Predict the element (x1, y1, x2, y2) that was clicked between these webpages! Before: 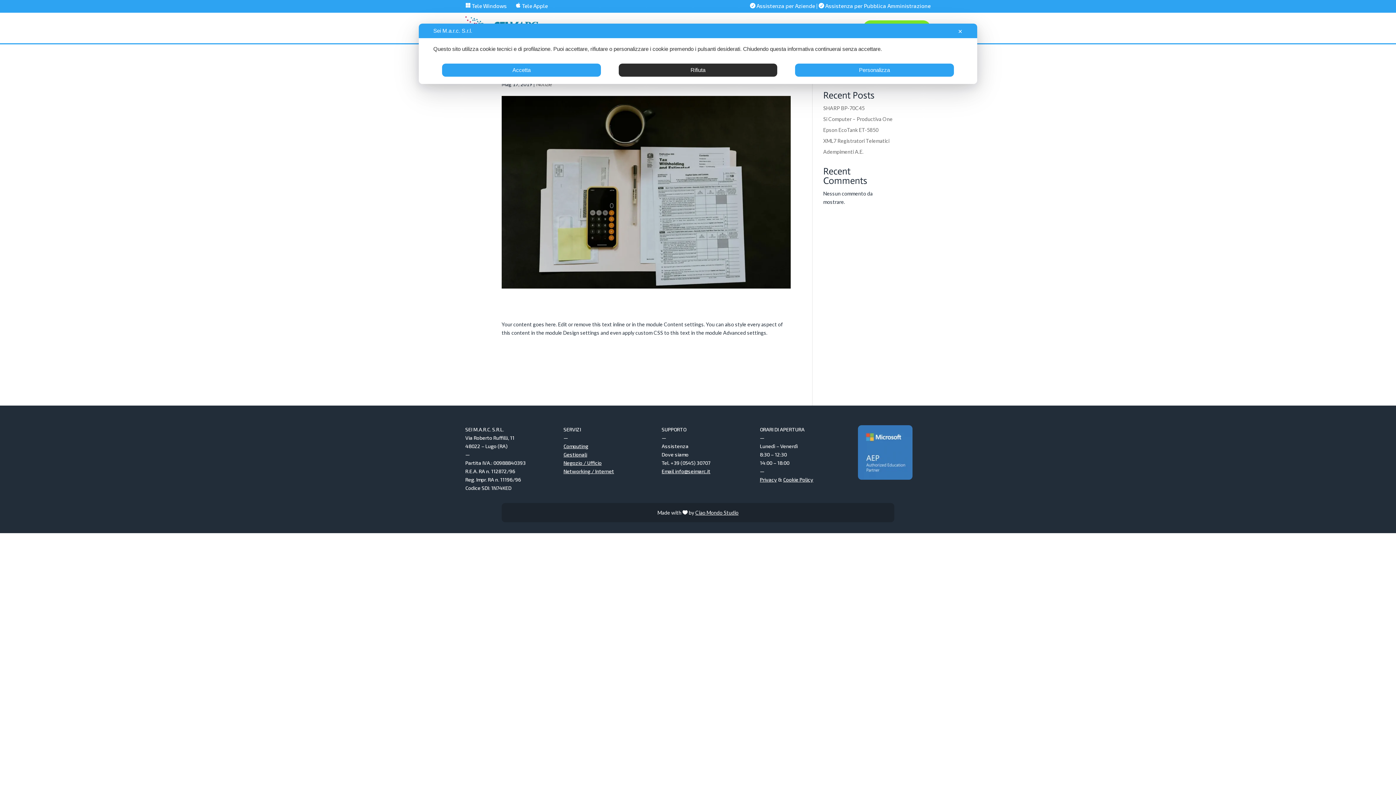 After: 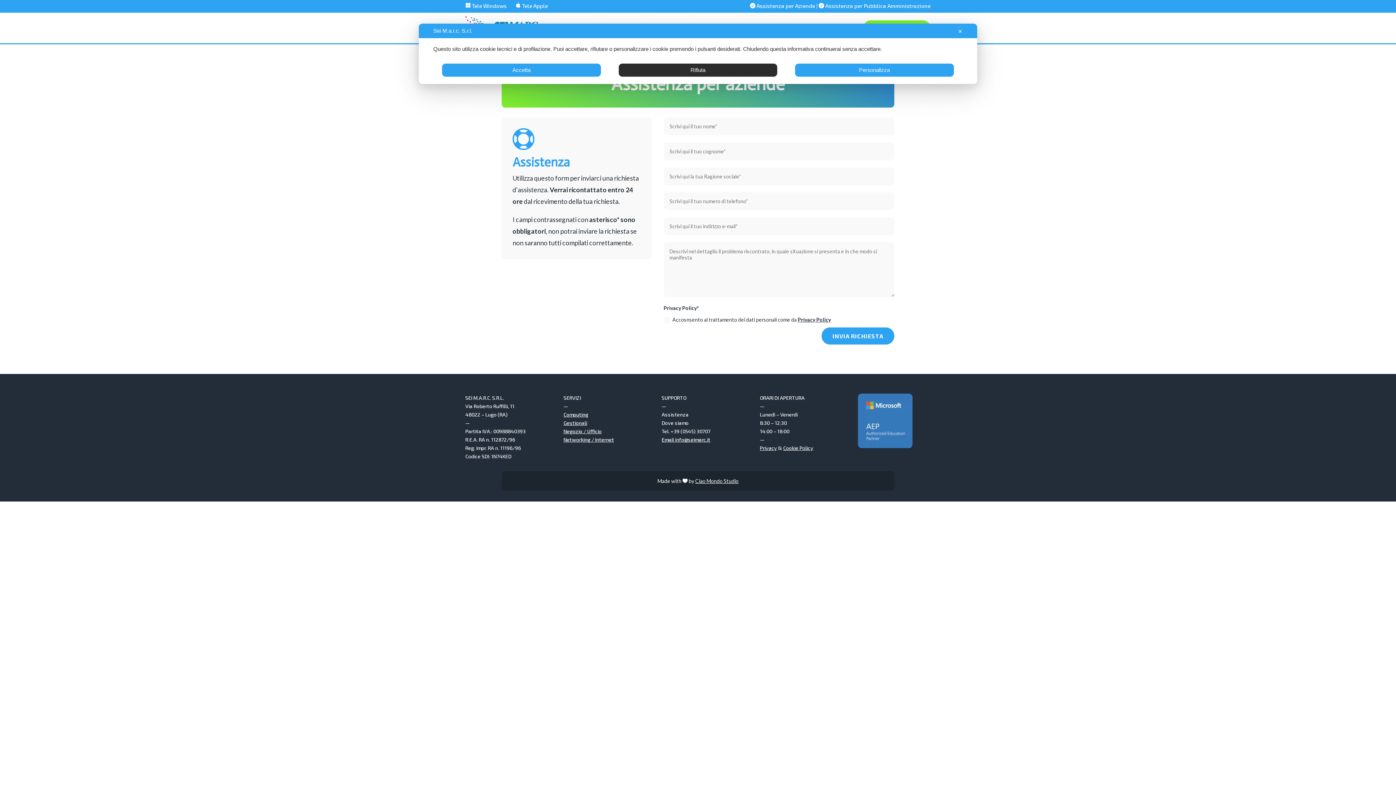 Action: label:  Assistenza per Aziende bbox: (750, 2, 815, 9)